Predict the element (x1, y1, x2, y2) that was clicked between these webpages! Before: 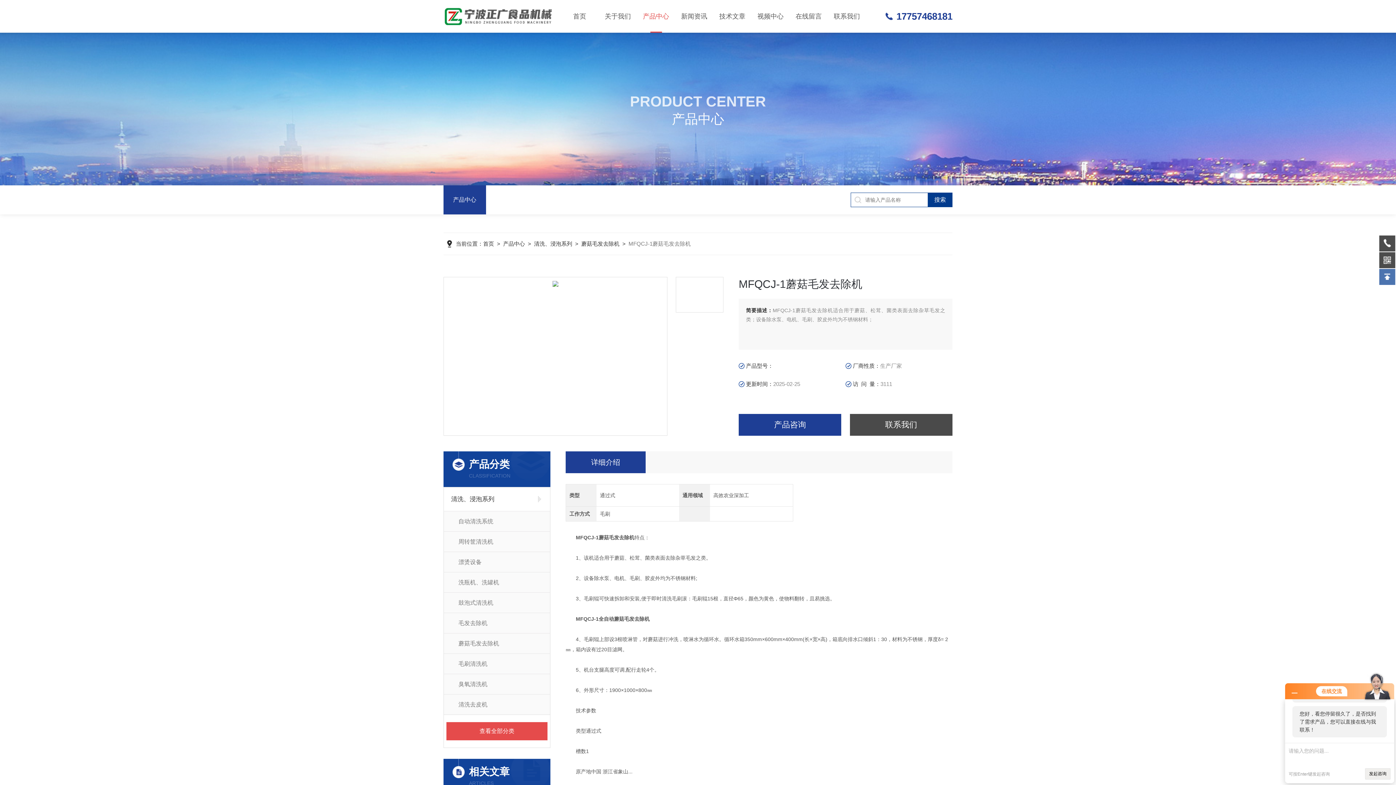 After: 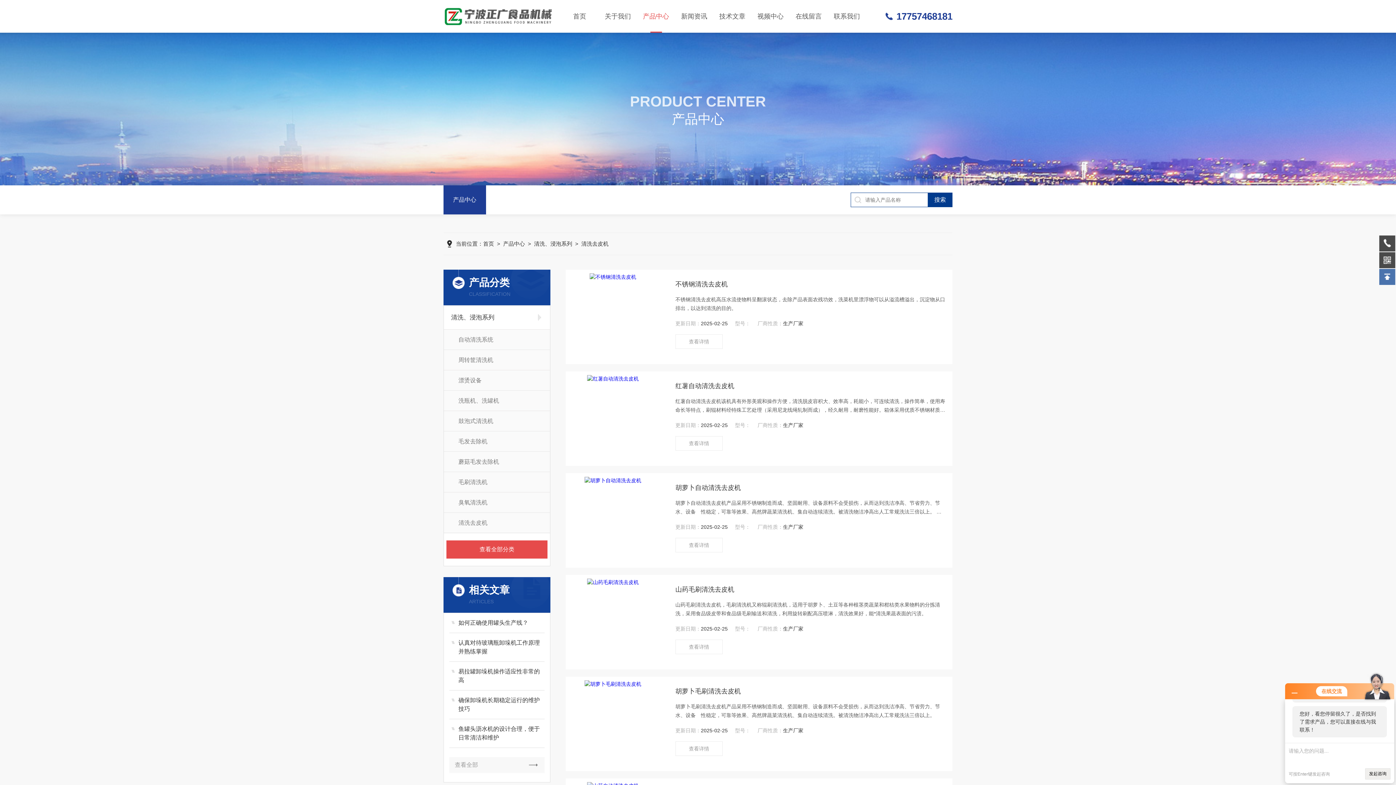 Action: label: 清洗去皮机 bbox: (444, 694, 550, 714)